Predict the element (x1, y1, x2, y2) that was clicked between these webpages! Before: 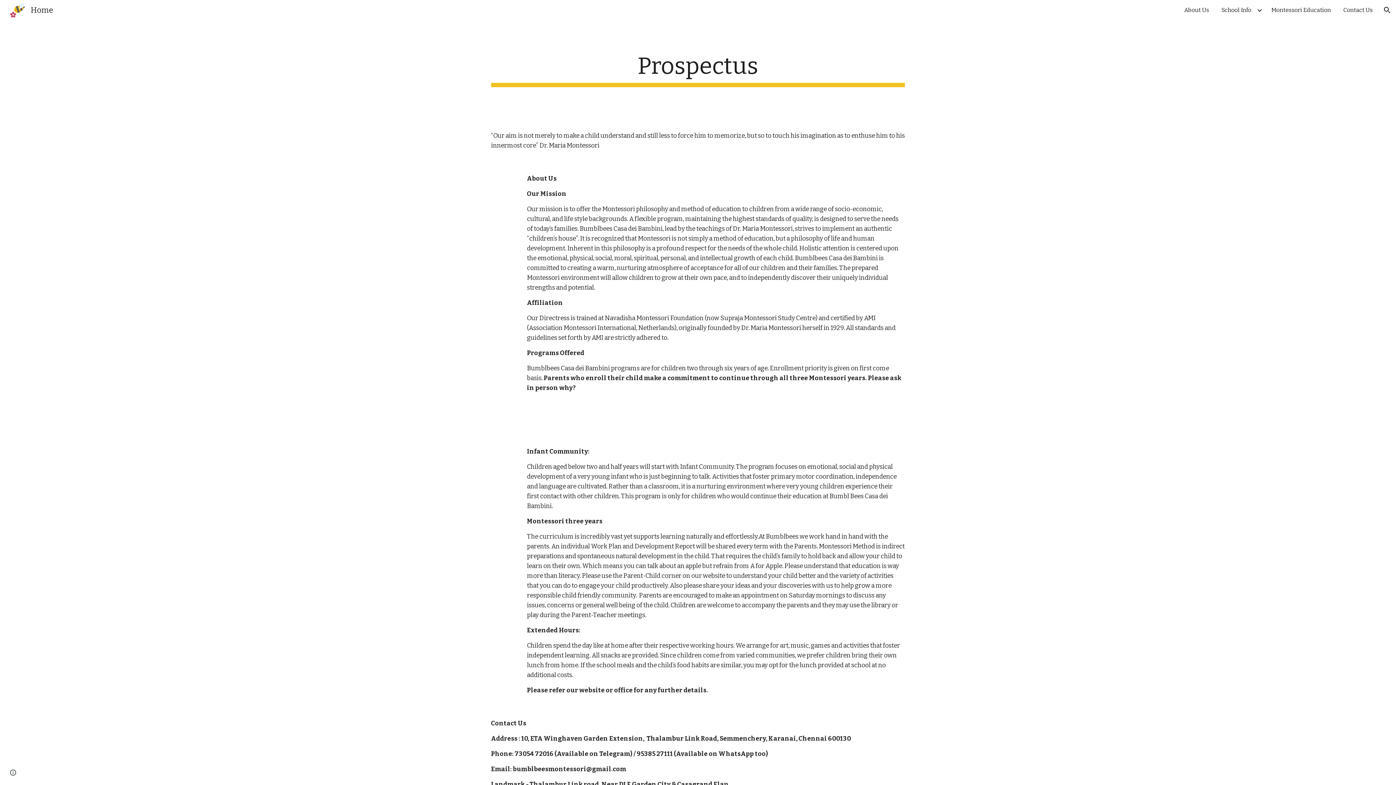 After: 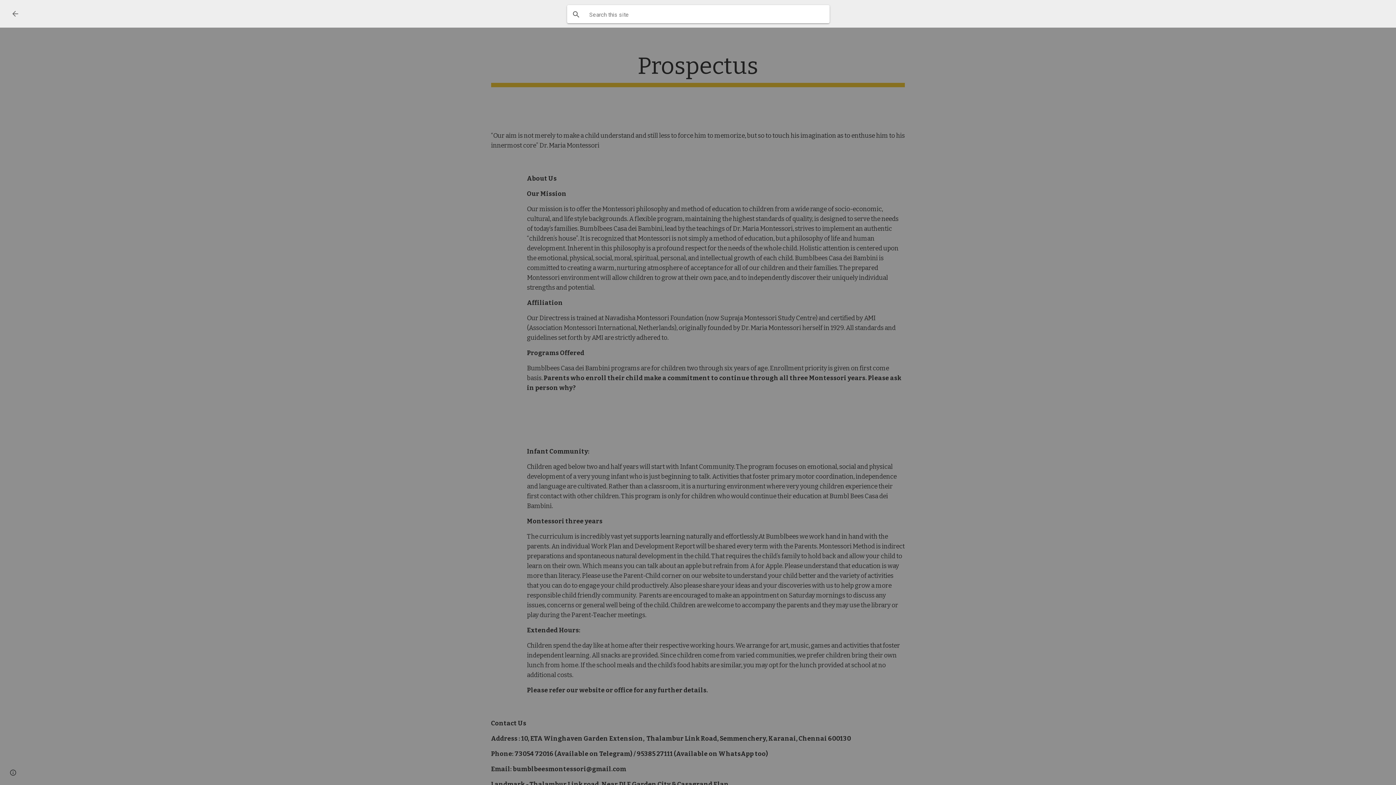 Action: bbox: (1378, 1, 1396, 18) label: Open search bar